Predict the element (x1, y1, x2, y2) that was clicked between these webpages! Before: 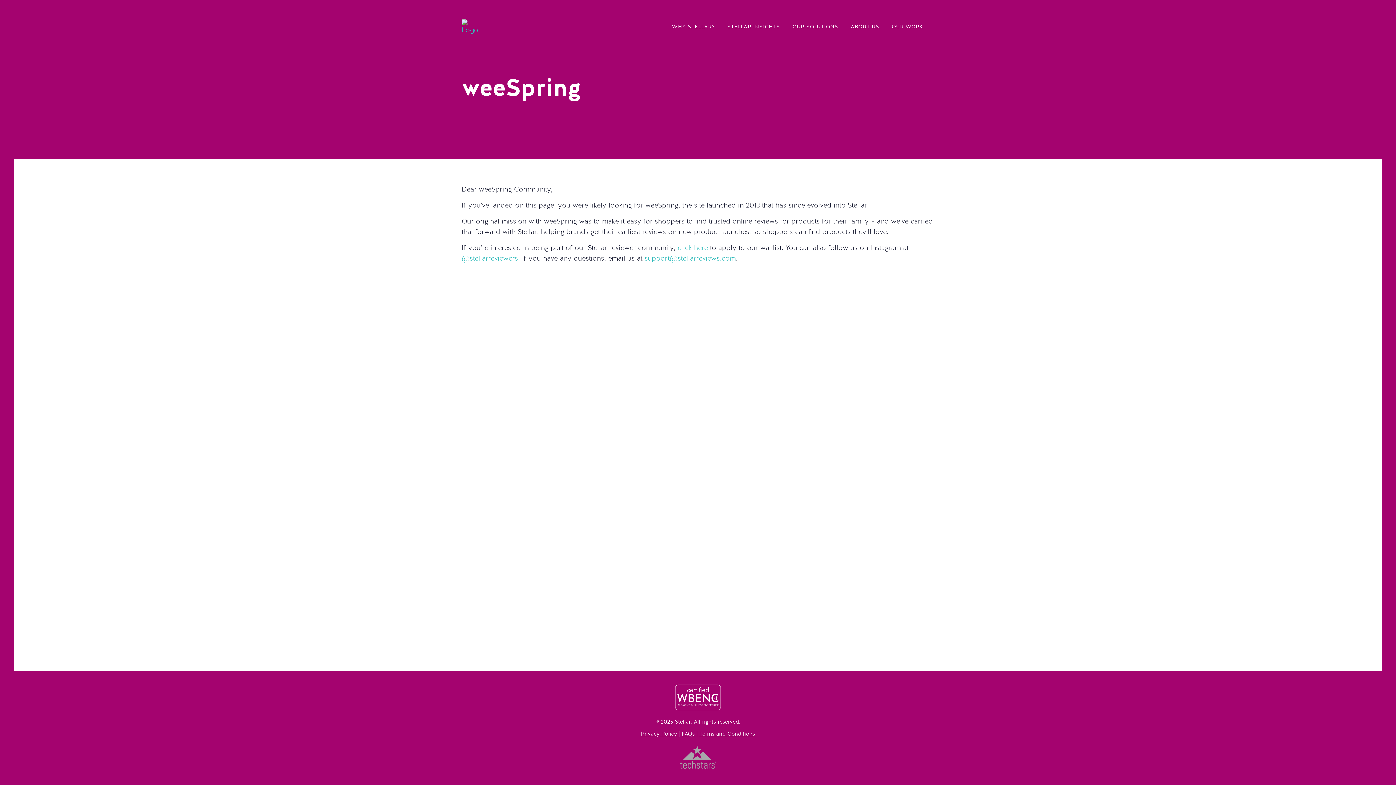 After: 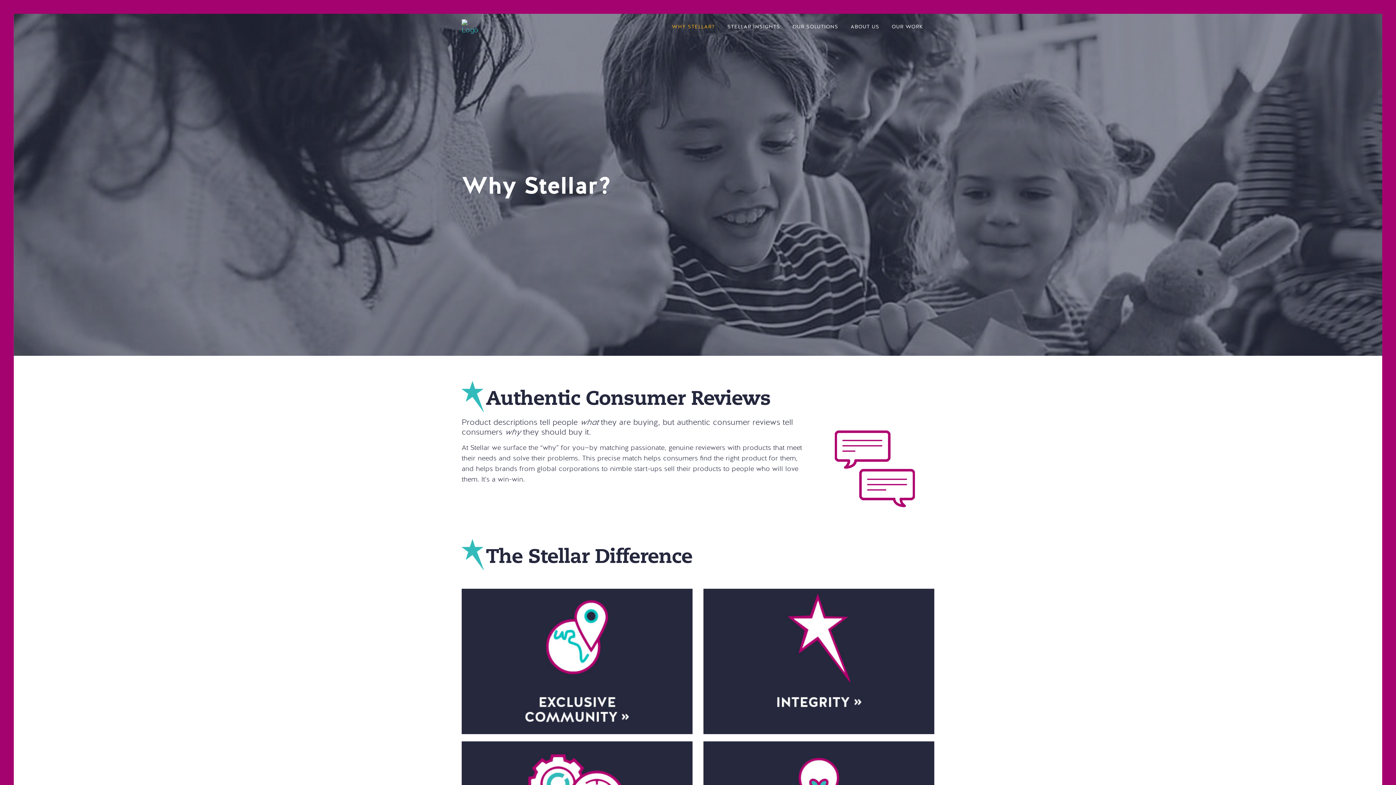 Action: bbox: (665, 19, 721, 35) label: WHY STELLAR?